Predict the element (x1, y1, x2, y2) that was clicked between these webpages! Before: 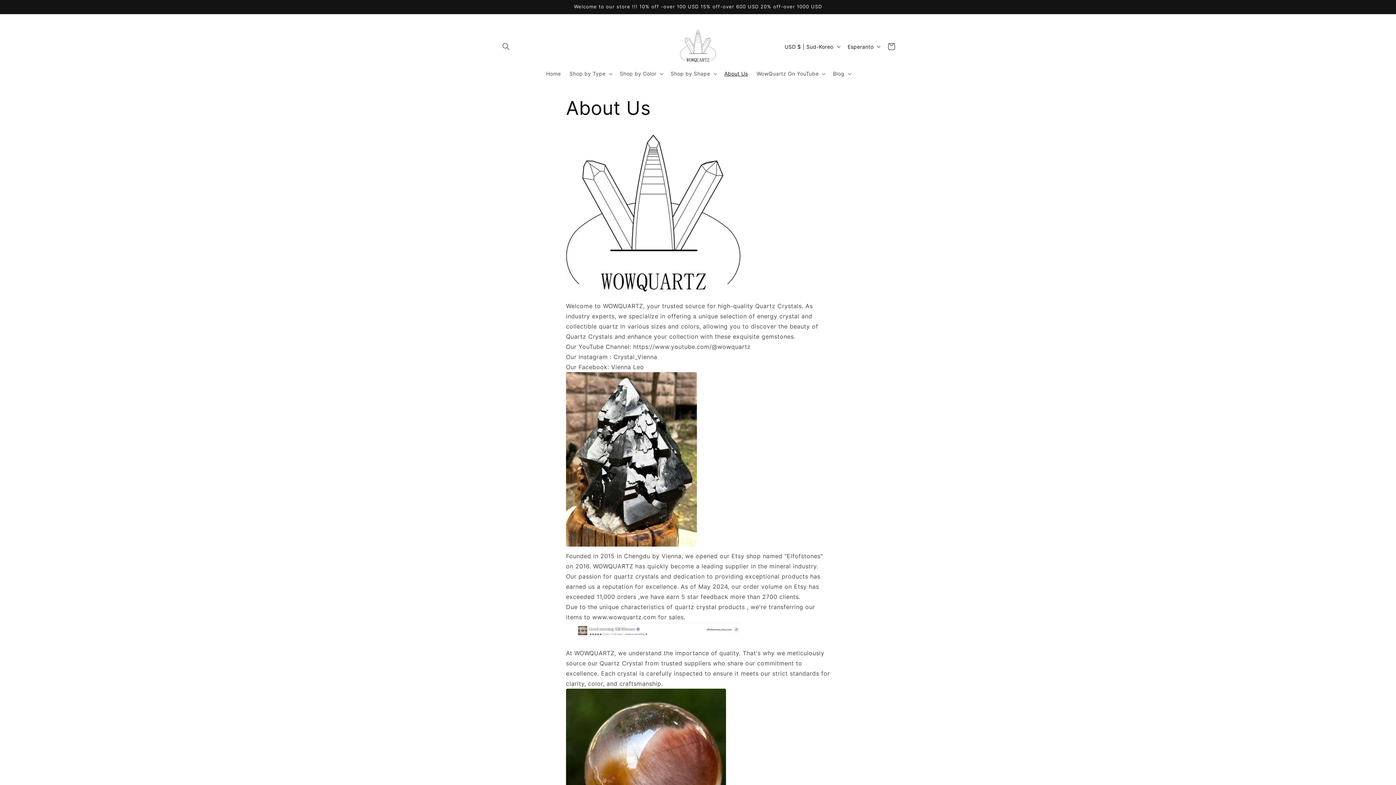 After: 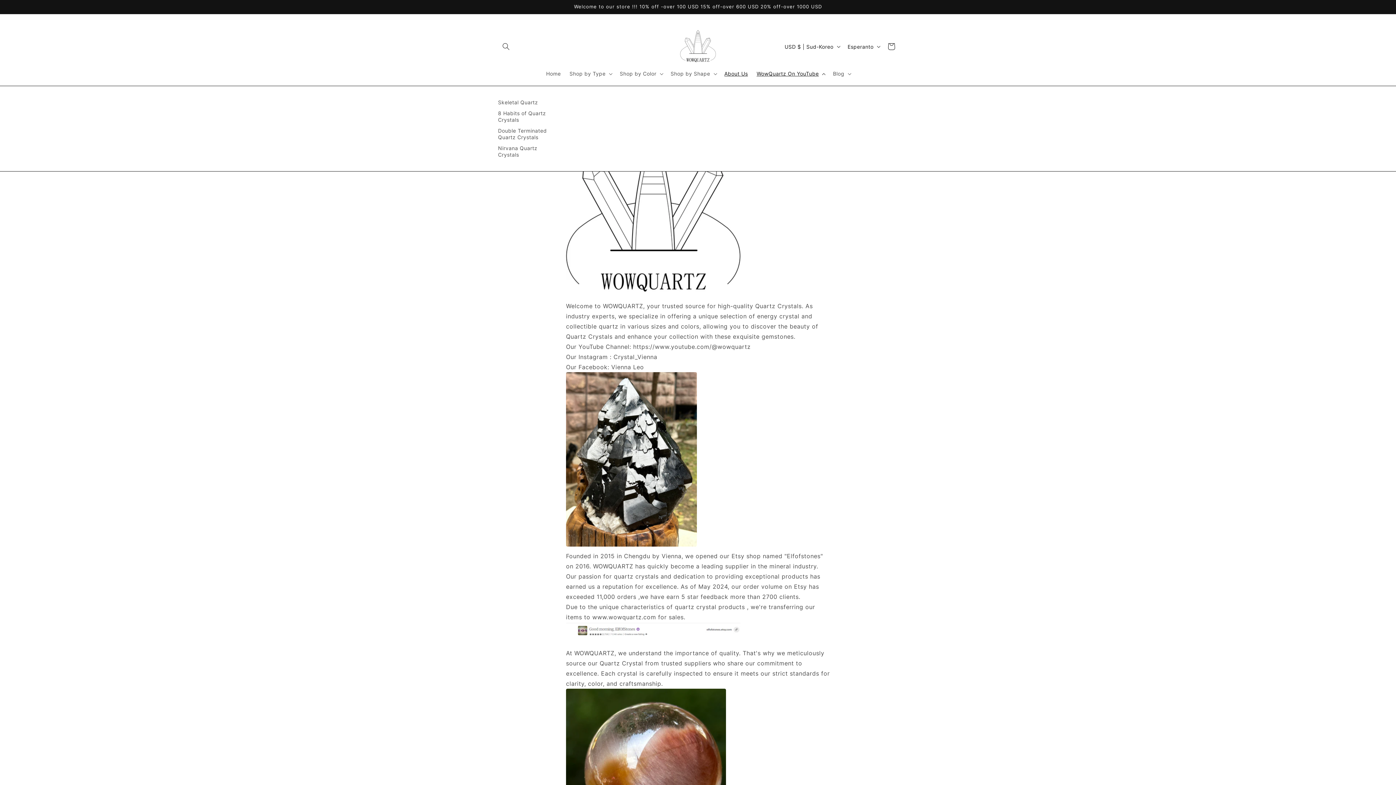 Action: bbox: (752, 66, 828, 81) label: WowQuartz On YouTube